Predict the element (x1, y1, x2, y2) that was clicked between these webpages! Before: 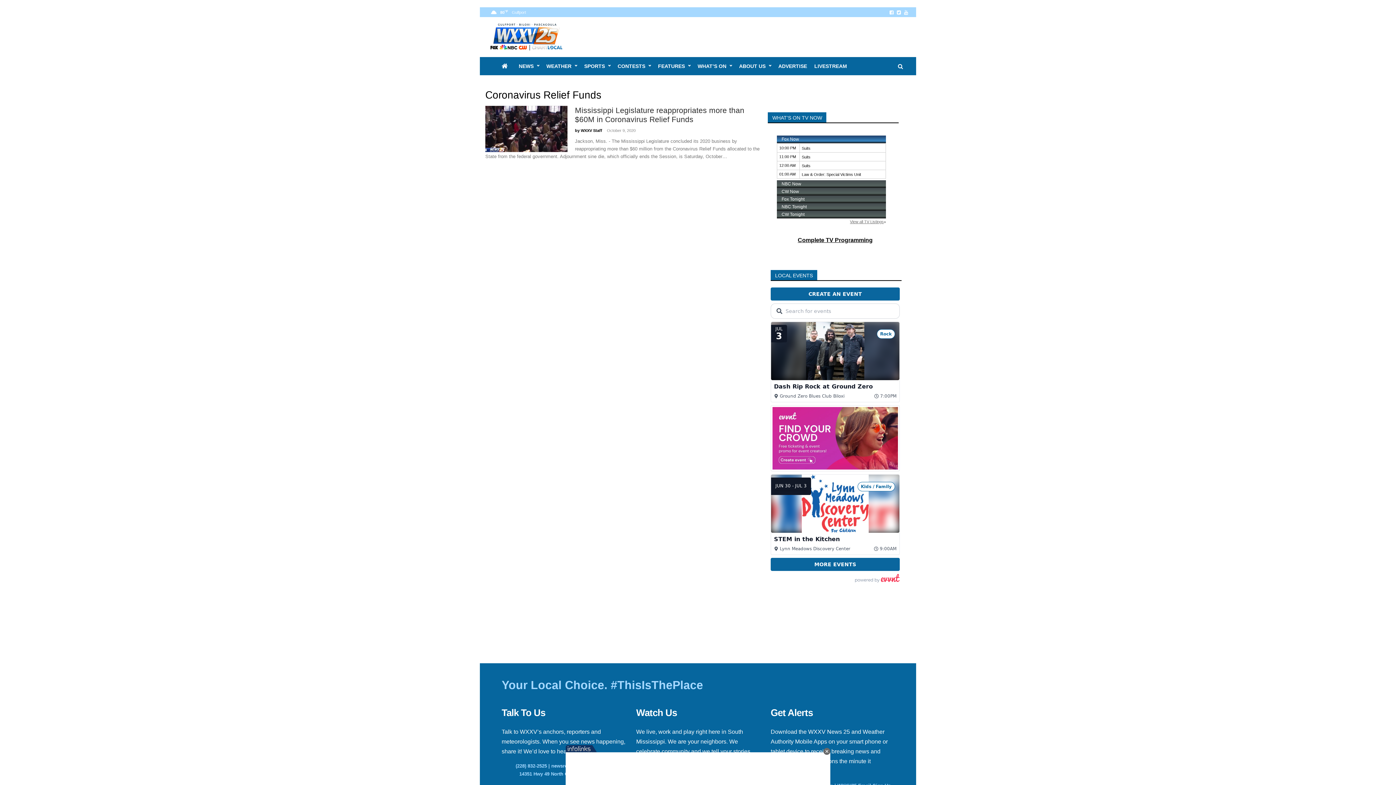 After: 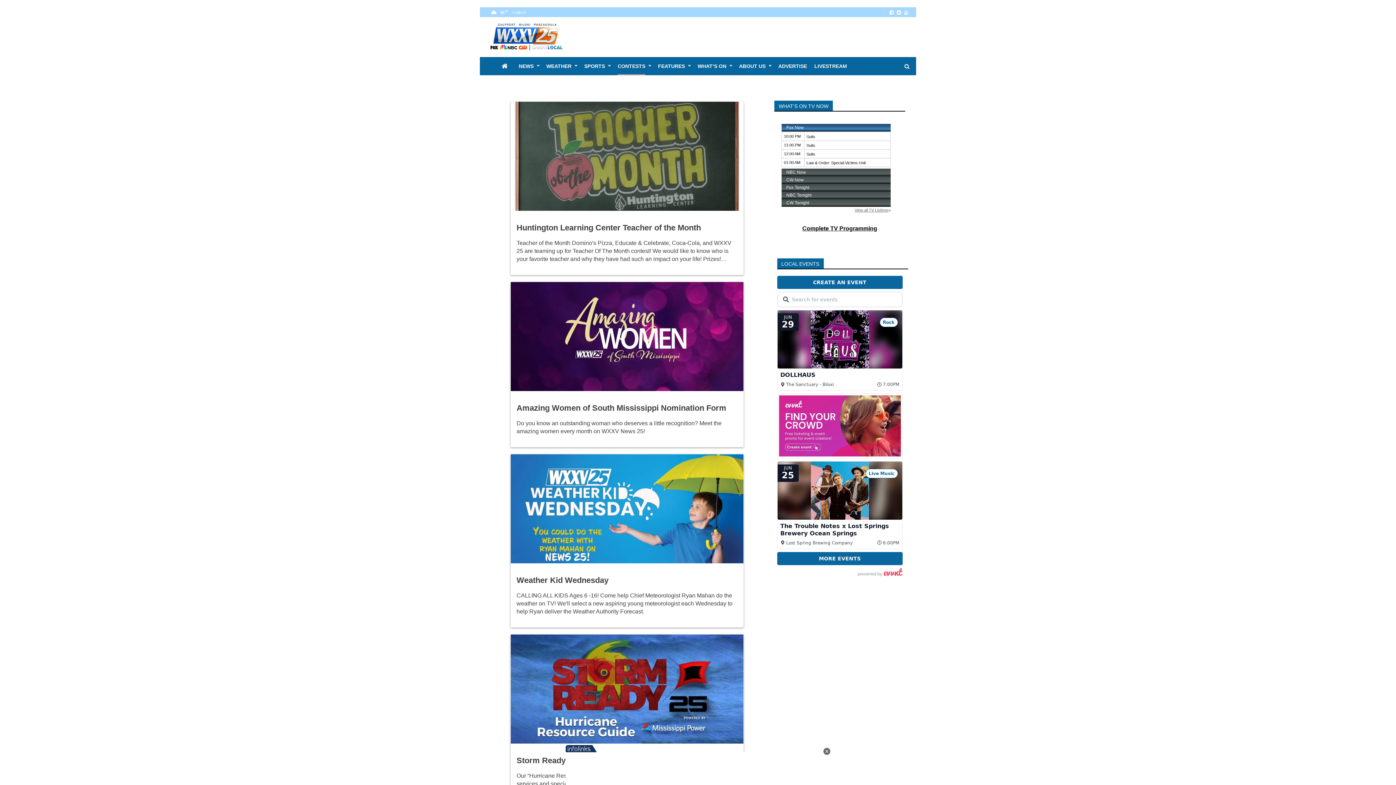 Action: label: CONTESTS bbox: (617, 57, 645, 75)